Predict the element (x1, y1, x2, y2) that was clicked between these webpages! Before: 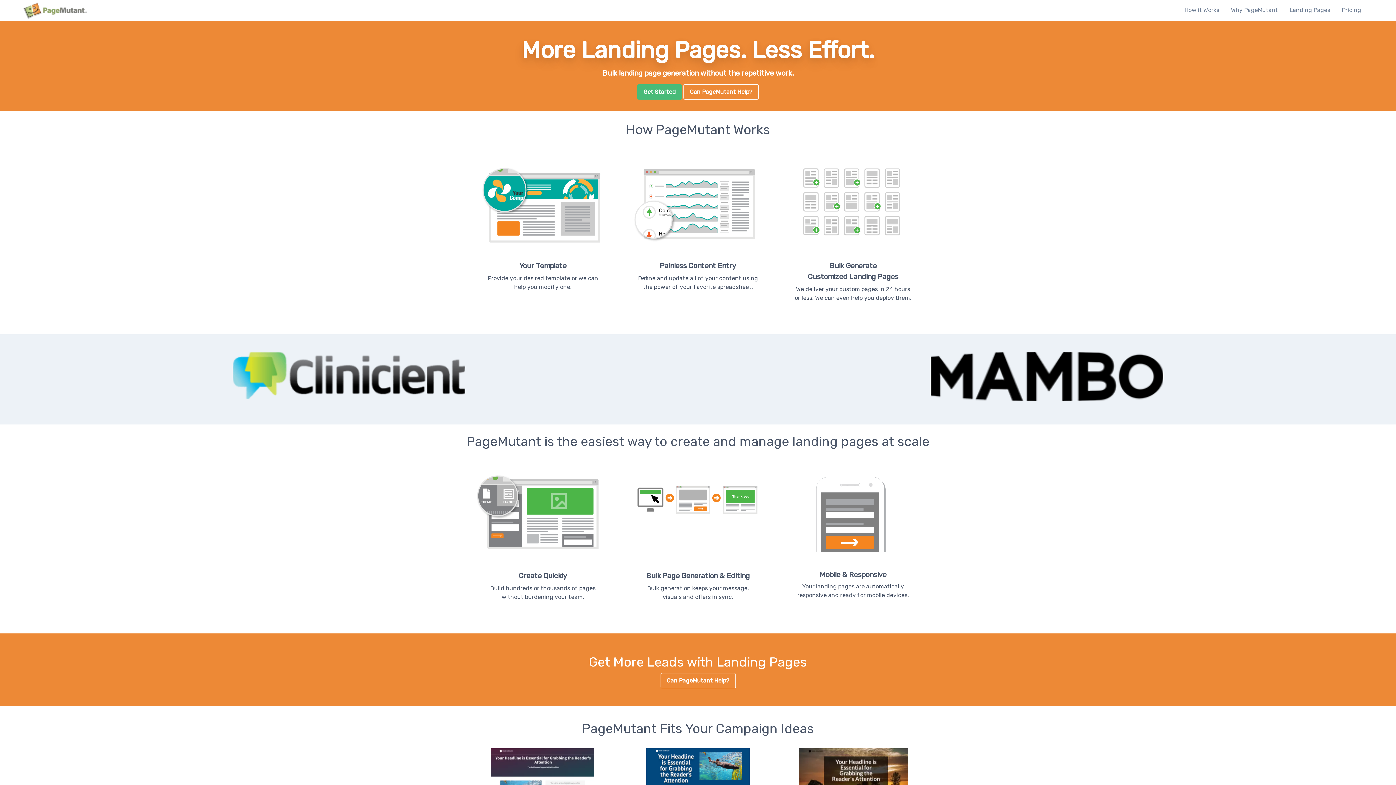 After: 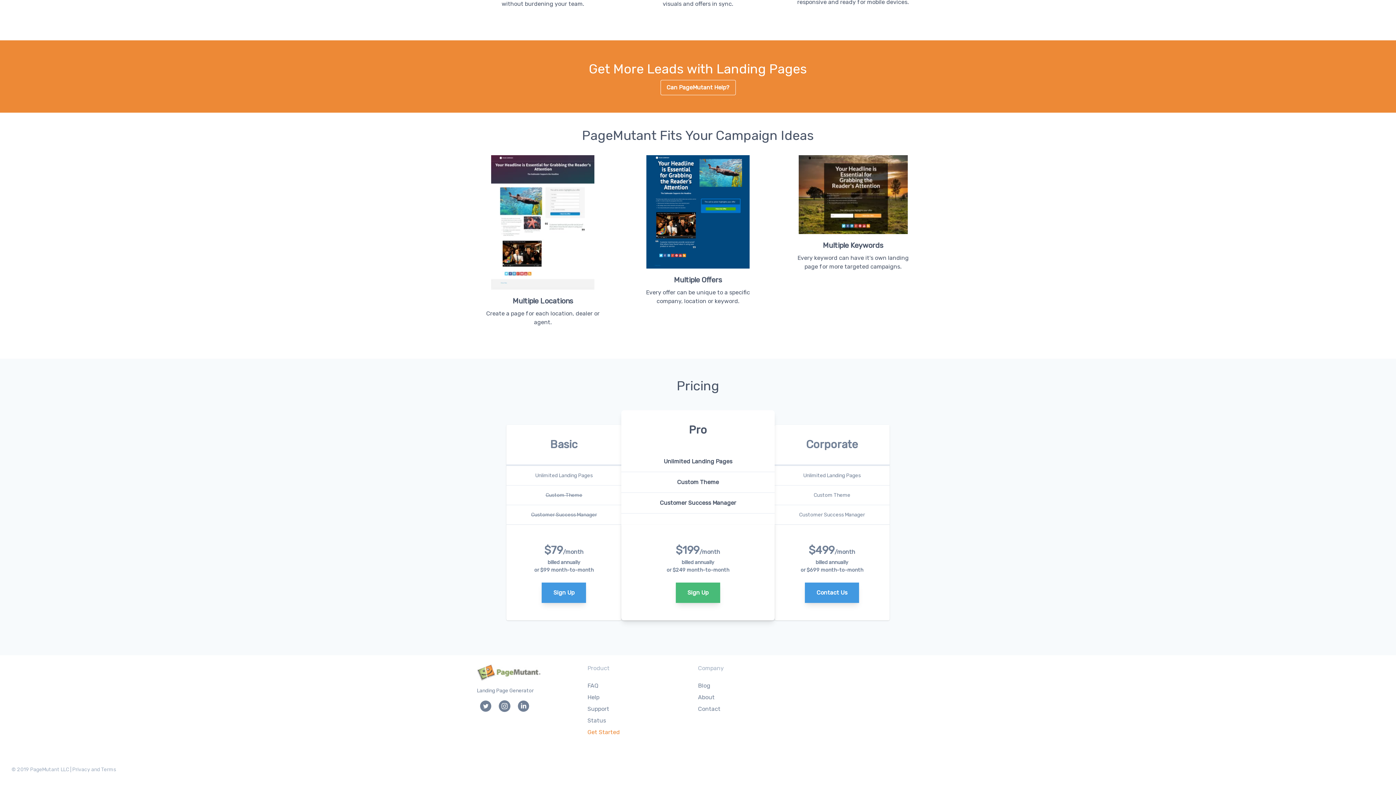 Action: label: Pricing bbox: (1336, 0, 1367, 21)